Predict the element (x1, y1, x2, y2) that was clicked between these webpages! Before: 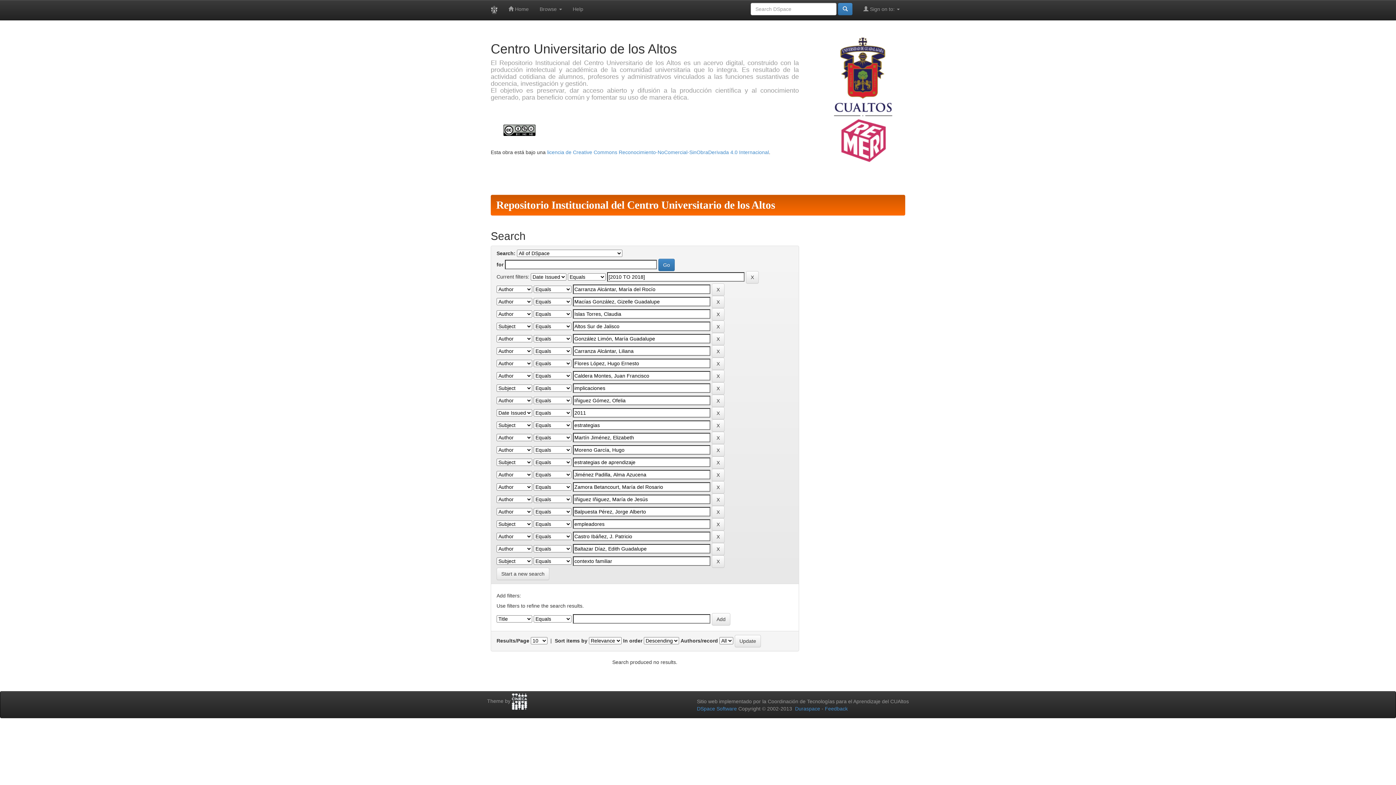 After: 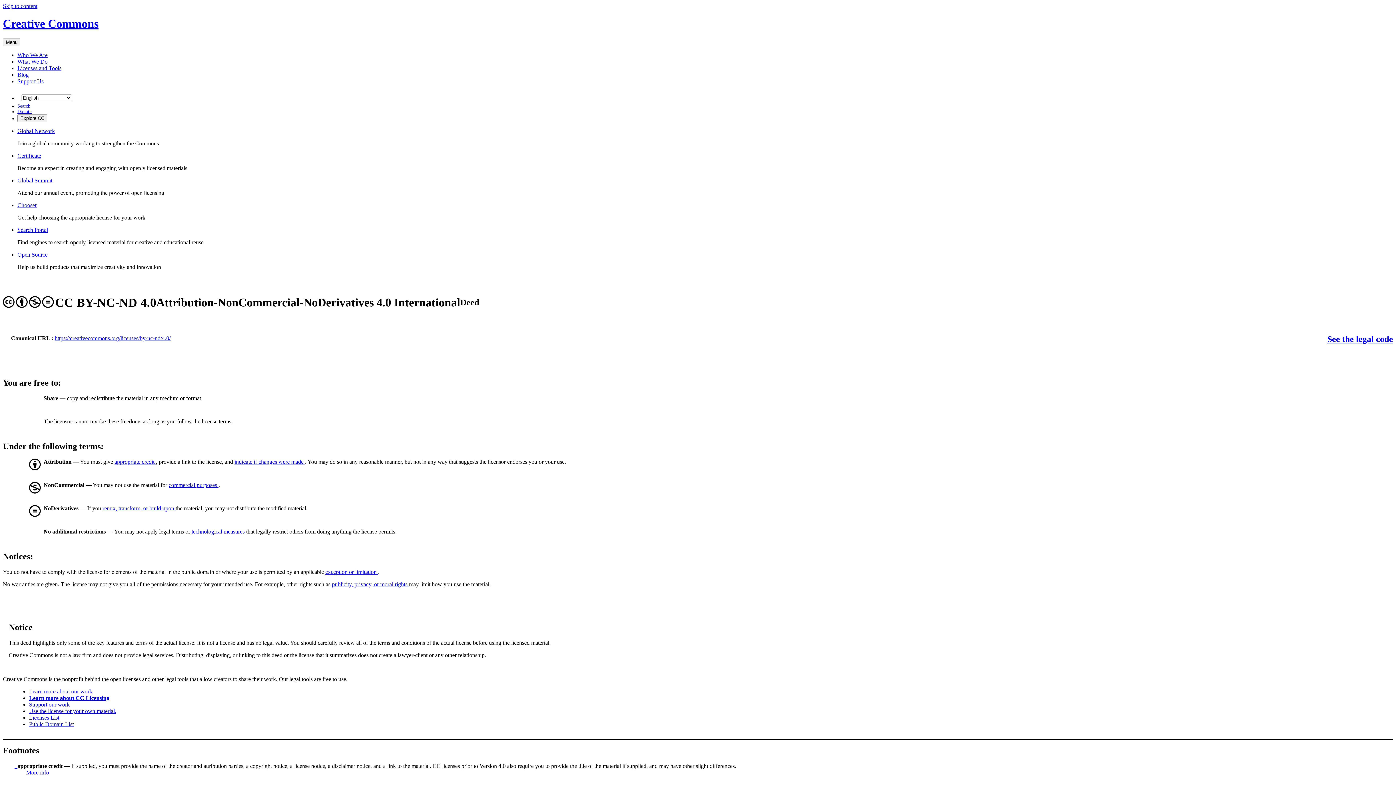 Action: bbox: (490, 126, 548, 132)